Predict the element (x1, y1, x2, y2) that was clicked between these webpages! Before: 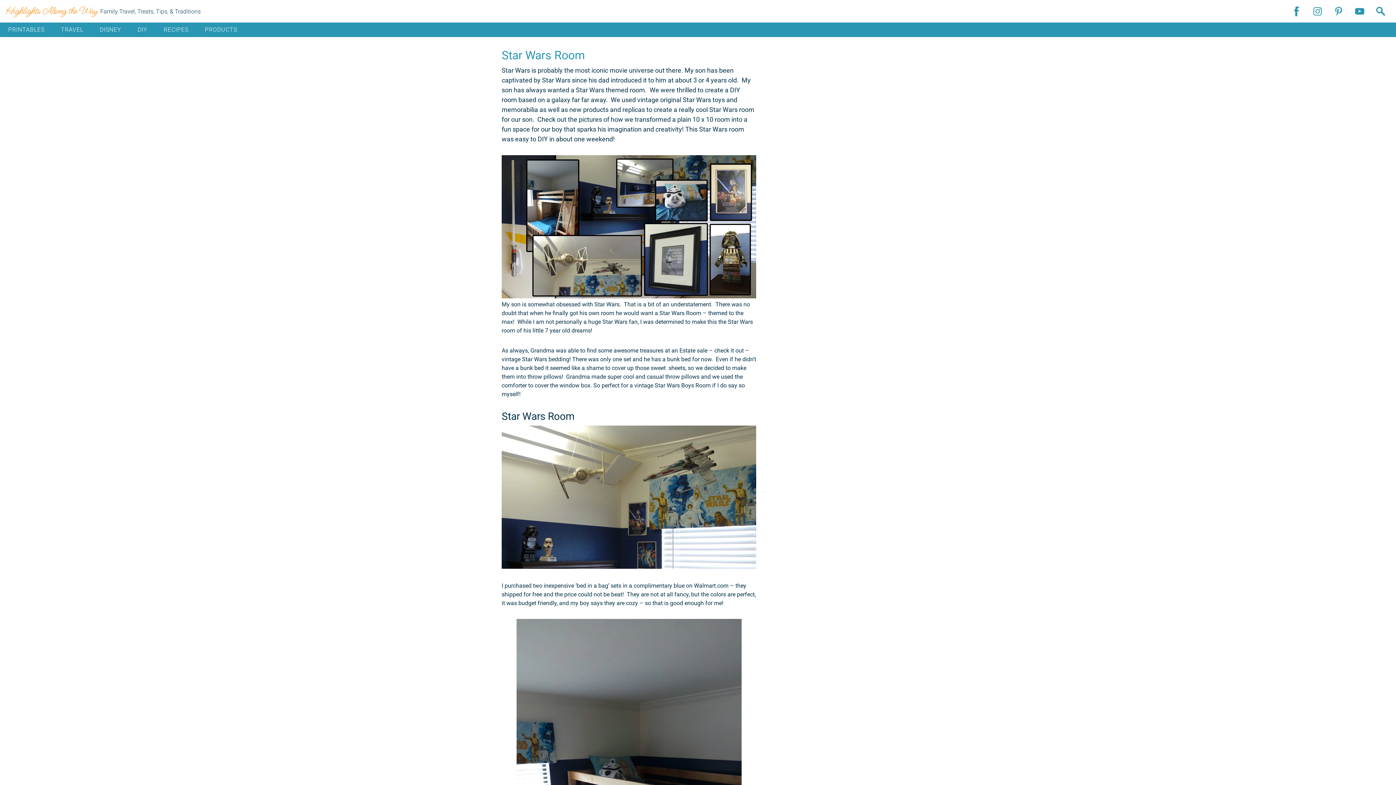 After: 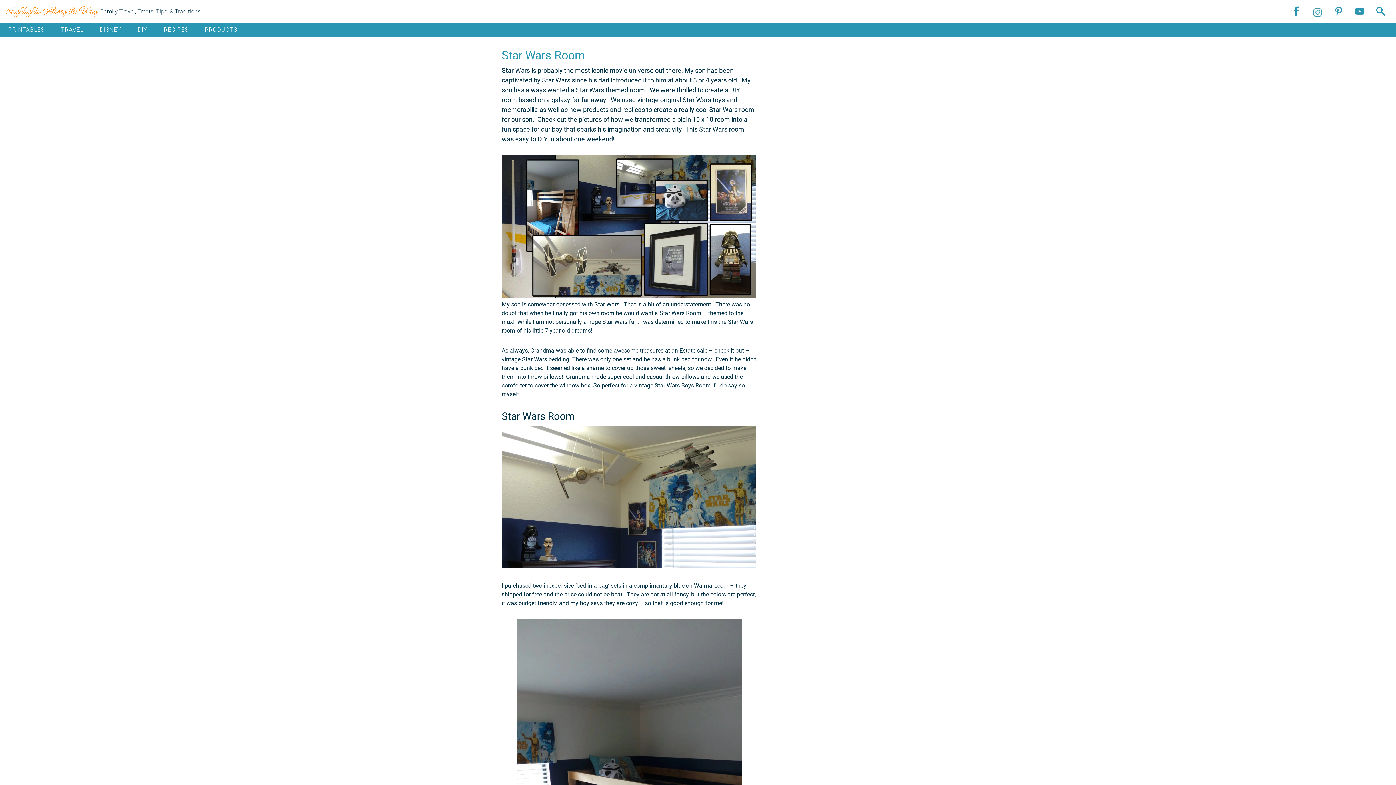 Action: bbox: (1308, 5, 1327, 17)